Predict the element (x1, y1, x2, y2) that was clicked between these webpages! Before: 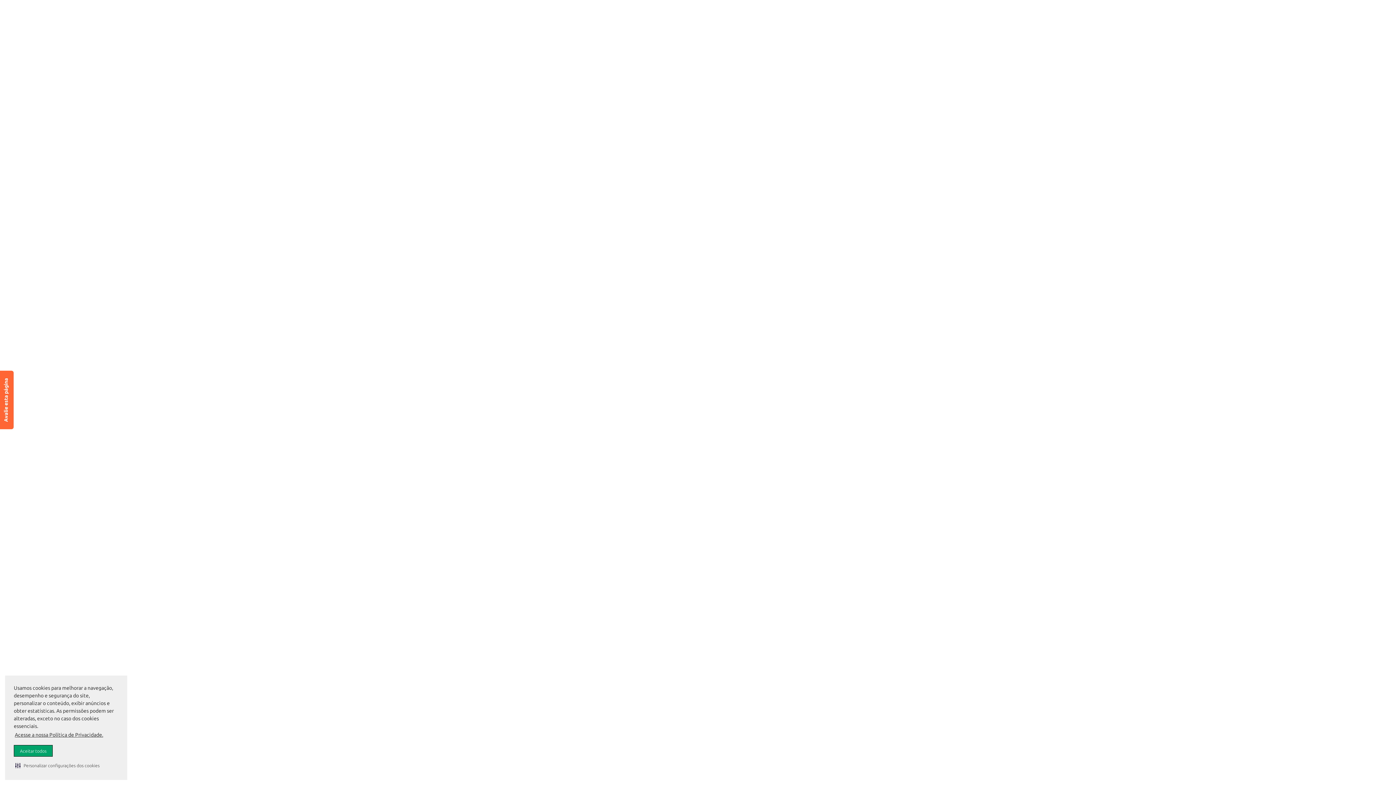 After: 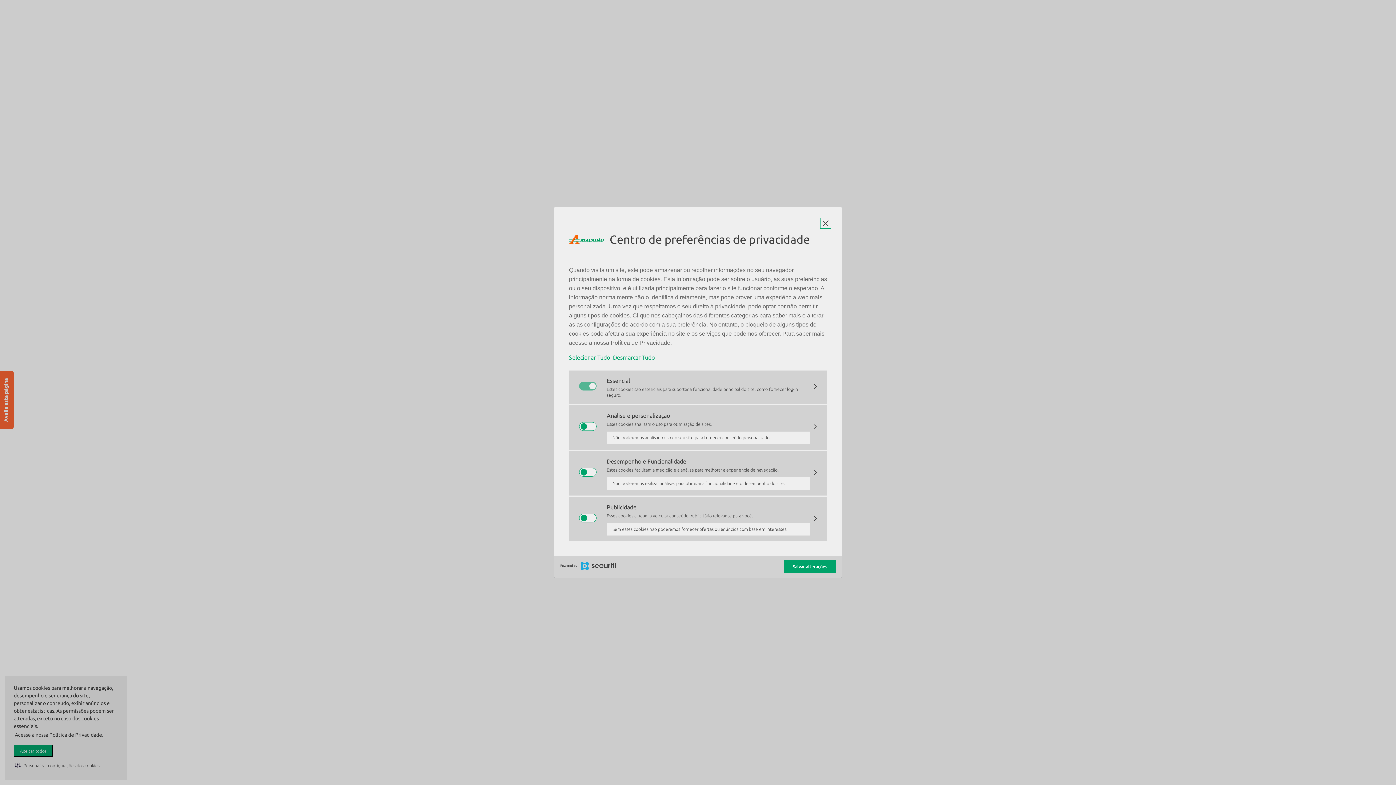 Action: bbox: (13, 760, 101, 771) label: Personalizar configurações dos cookies